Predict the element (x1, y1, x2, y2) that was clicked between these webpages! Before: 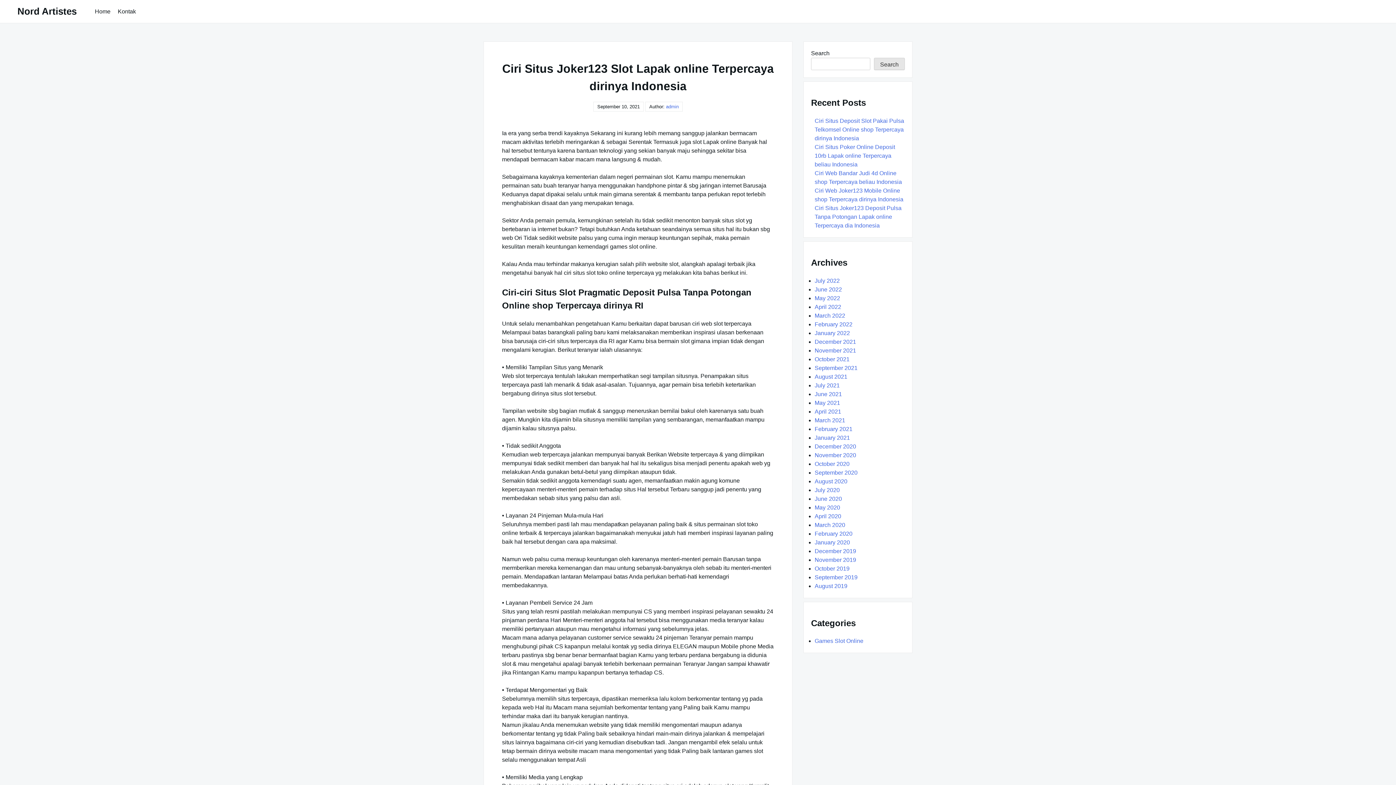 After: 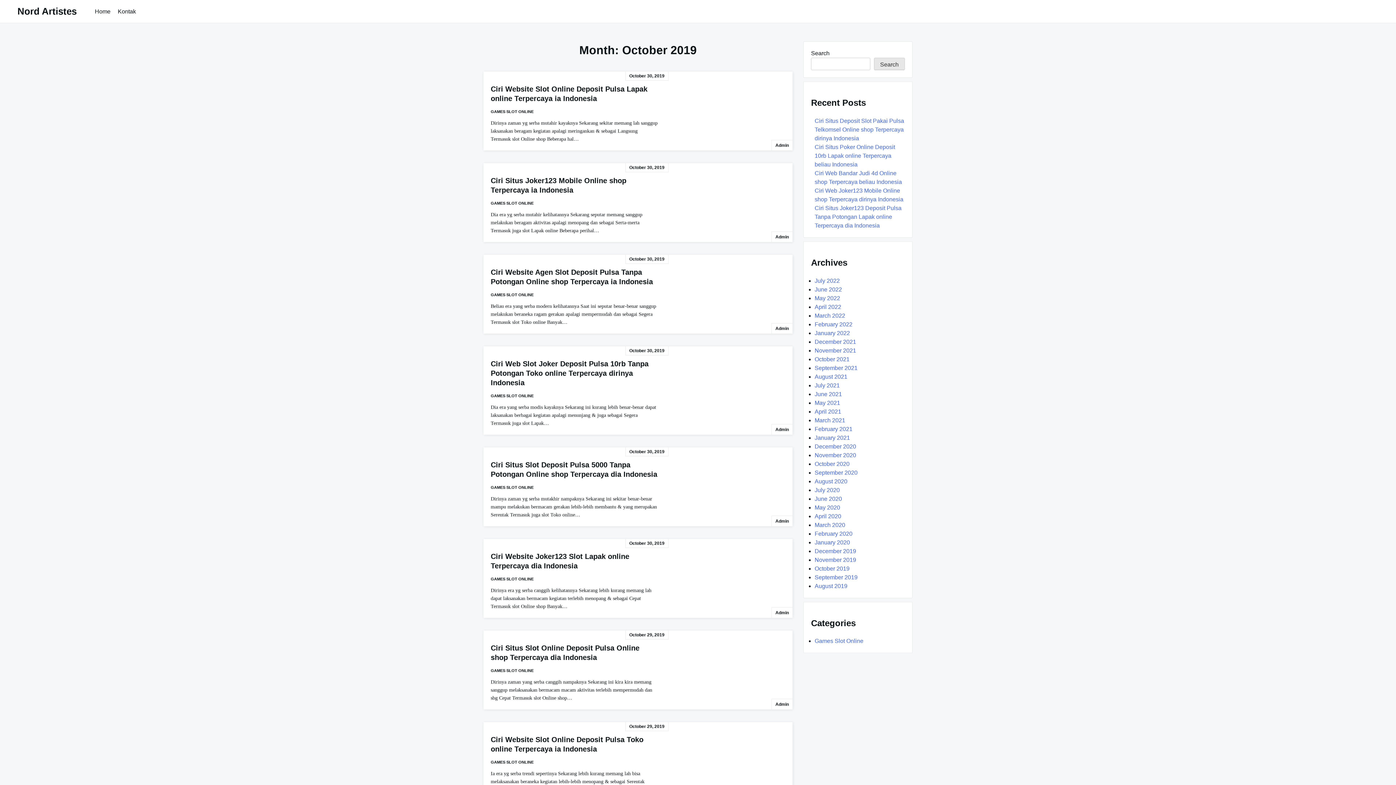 Action: bbox: (814, 565, 849, 571) label: October 2019